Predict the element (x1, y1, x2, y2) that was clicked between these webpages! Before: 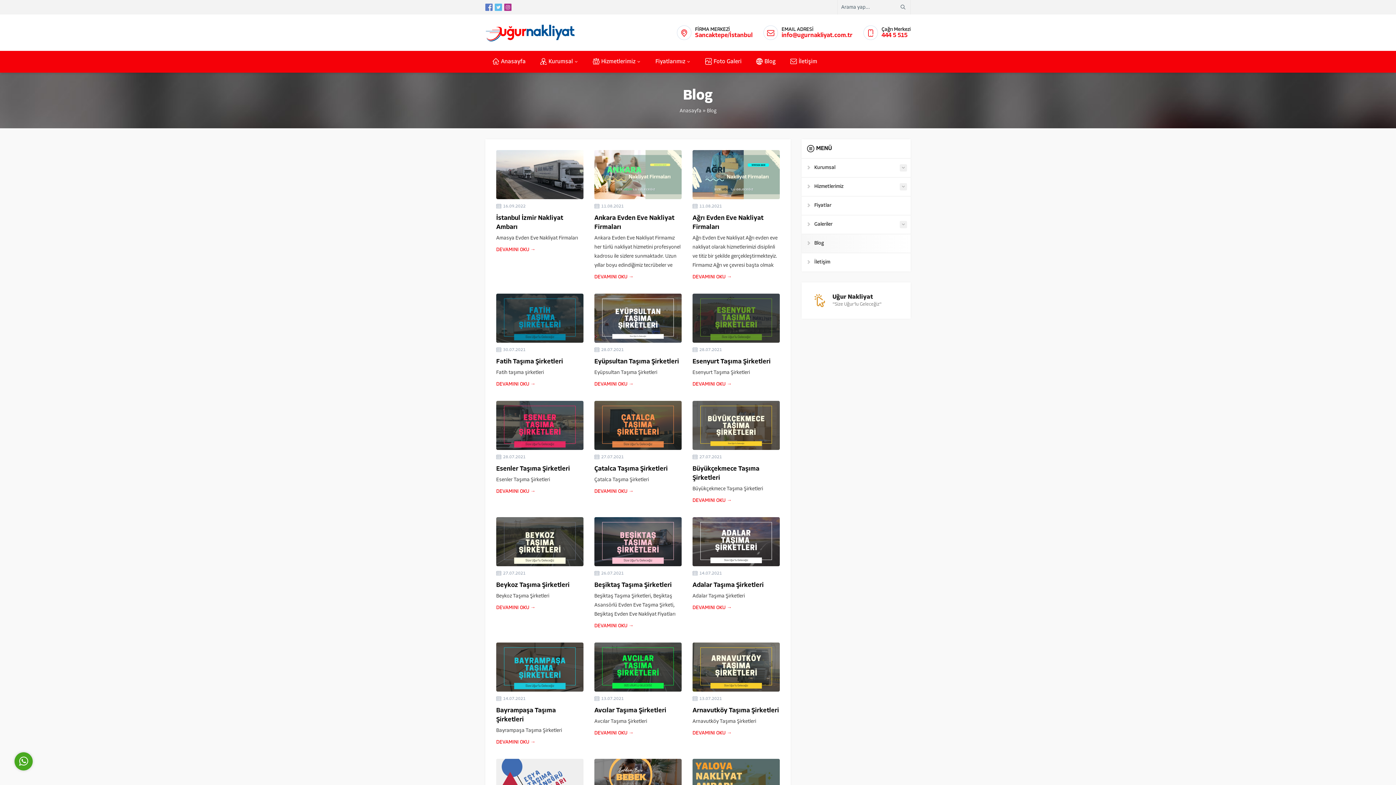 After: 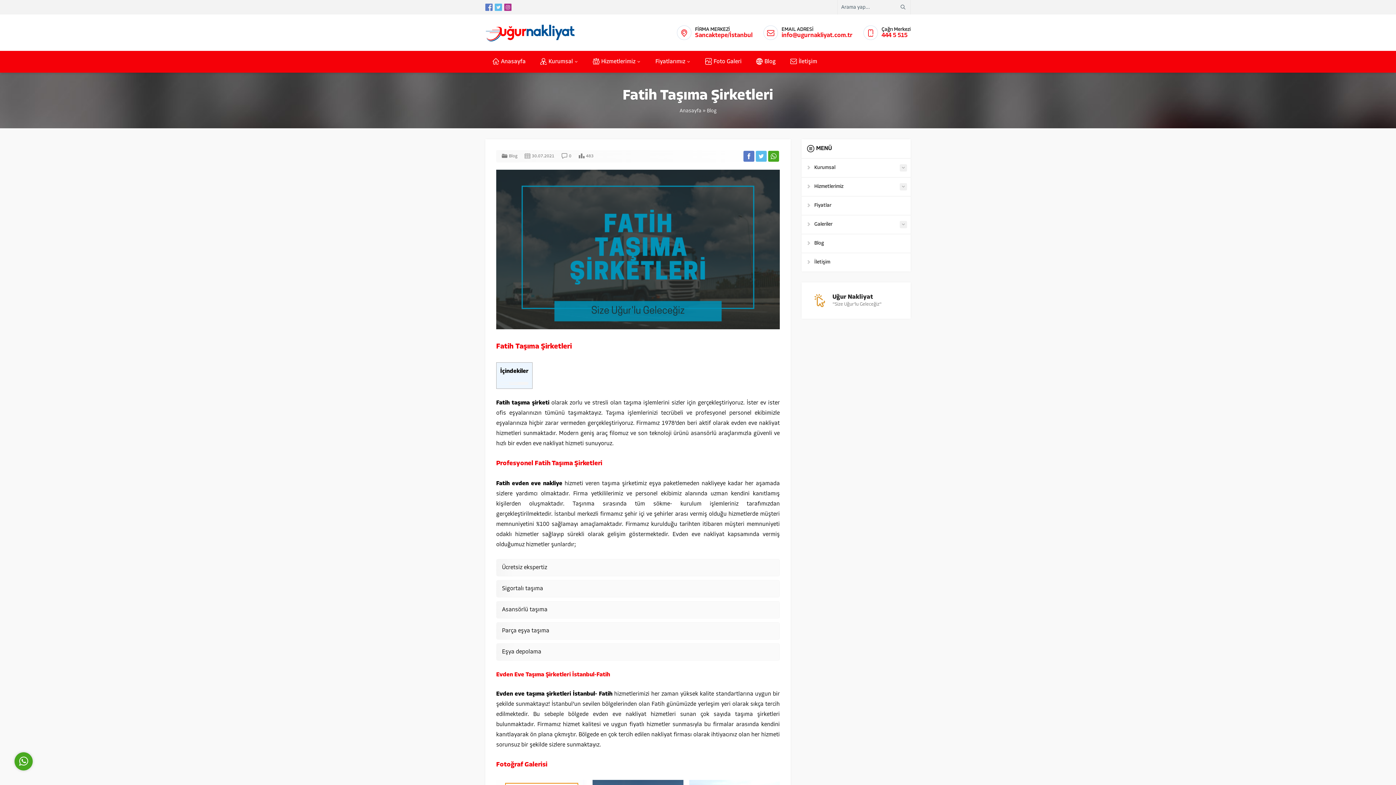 Action: label: Fatih Taşıma Şirketleri bbox: (496, 358, 563, 365)